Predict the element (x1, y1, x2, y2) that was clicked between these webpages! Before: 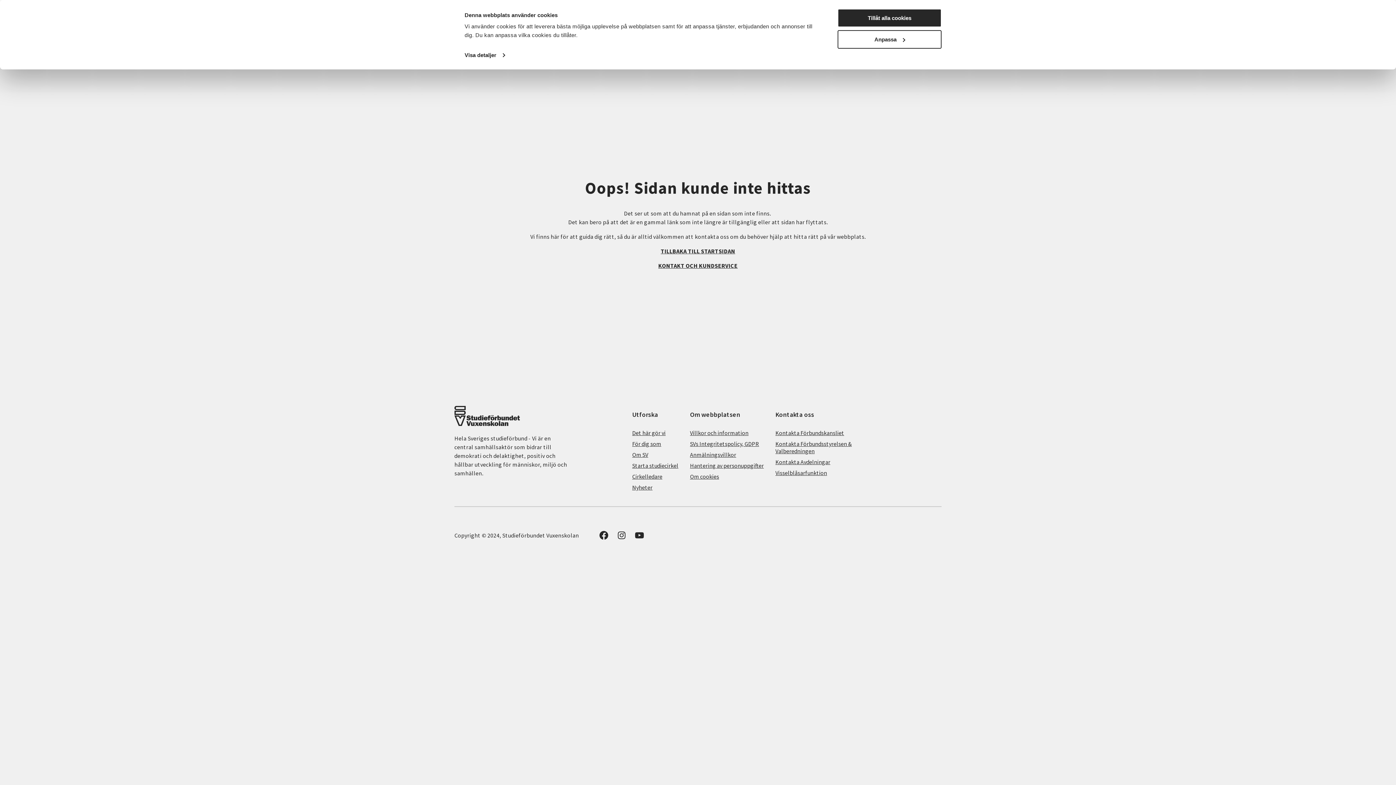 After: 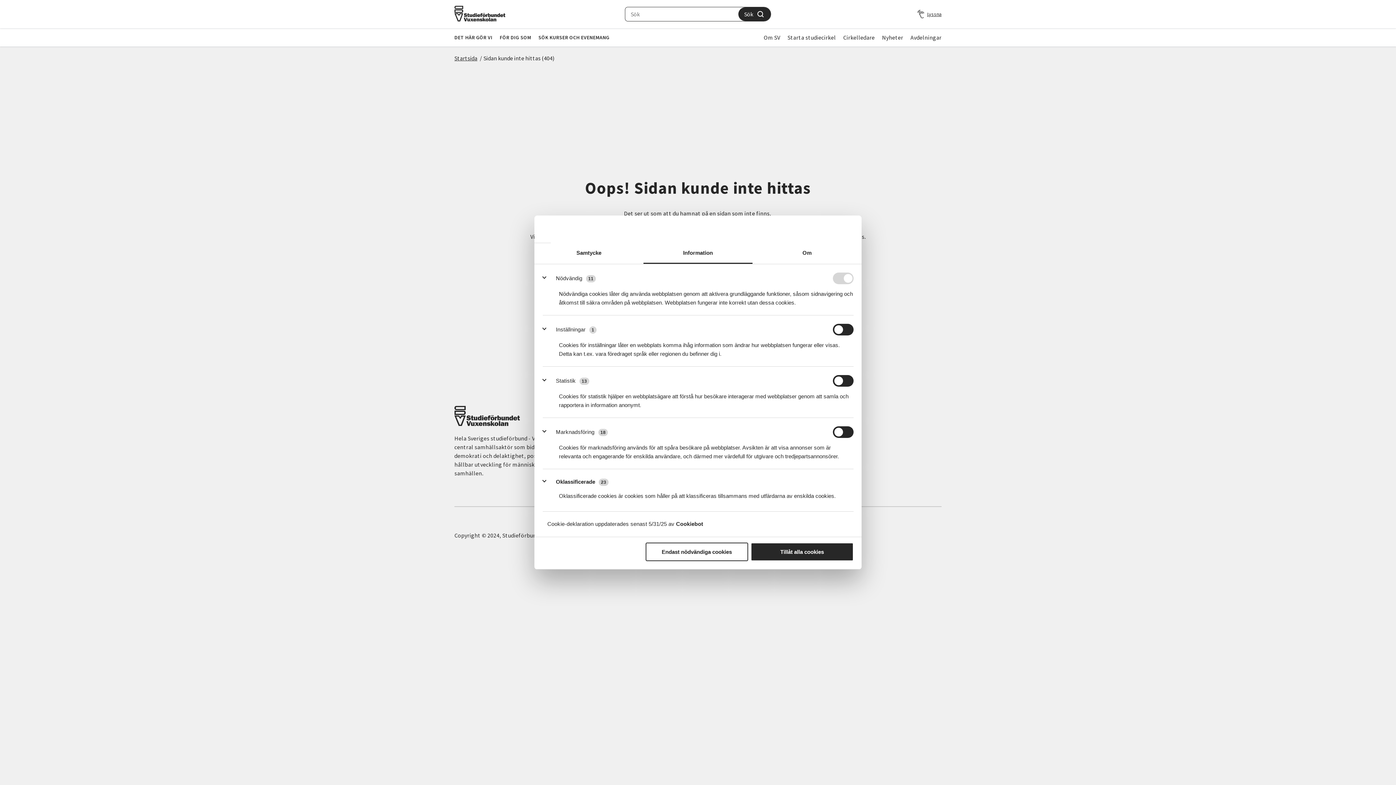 Action: bbox: (837, 30, 941, 48) label: Anpassa